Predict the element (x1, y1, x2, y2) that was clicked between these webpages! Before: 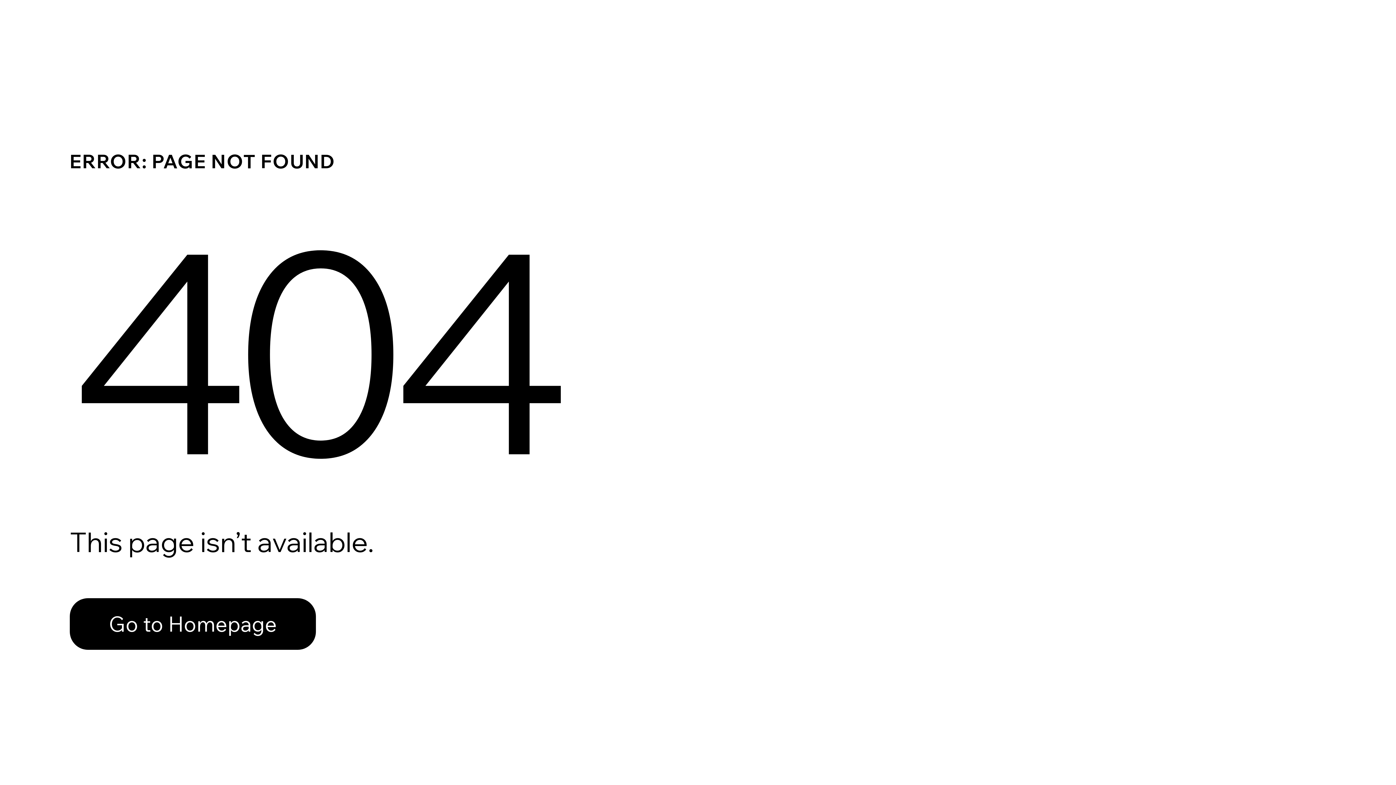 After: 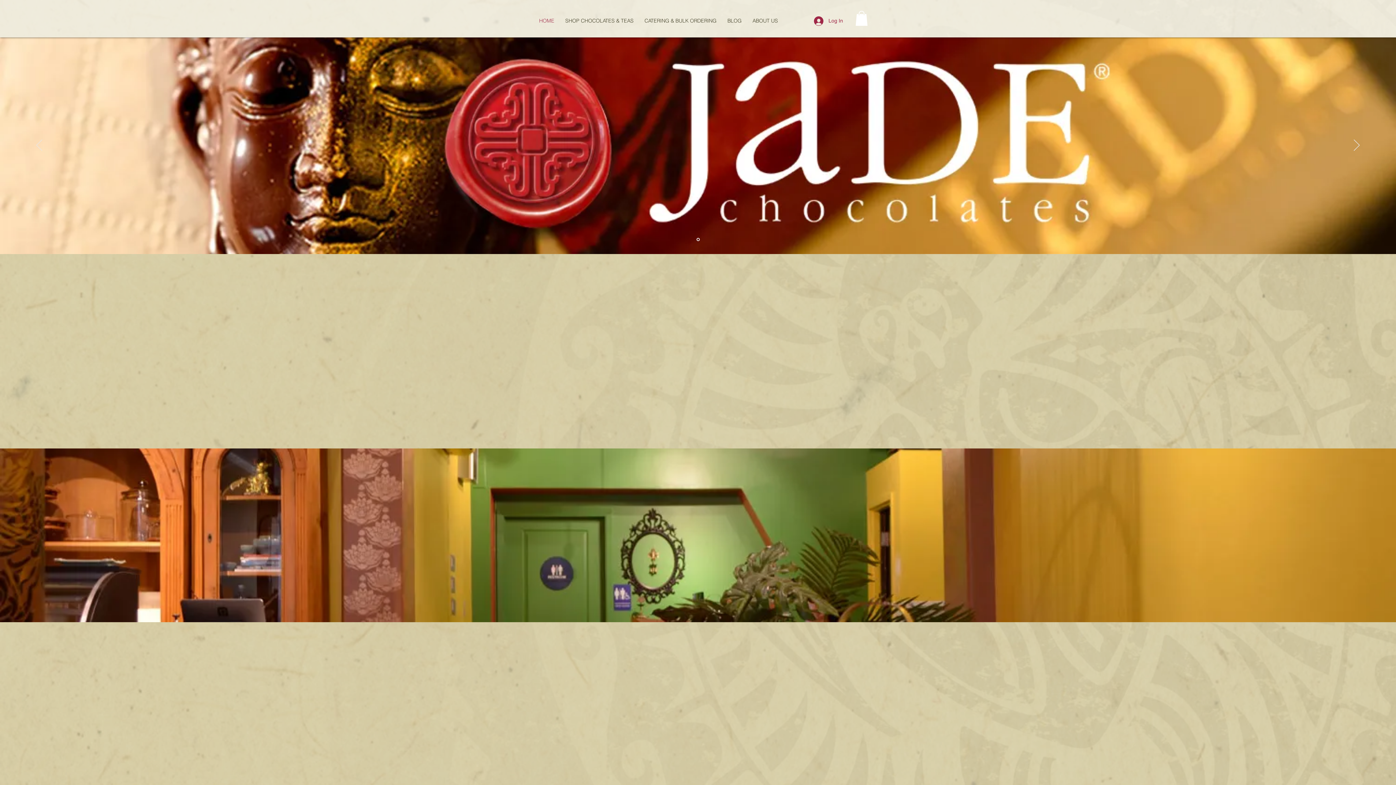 Action: label: Go to Homepage bbox: (69, 582, 768, 659)